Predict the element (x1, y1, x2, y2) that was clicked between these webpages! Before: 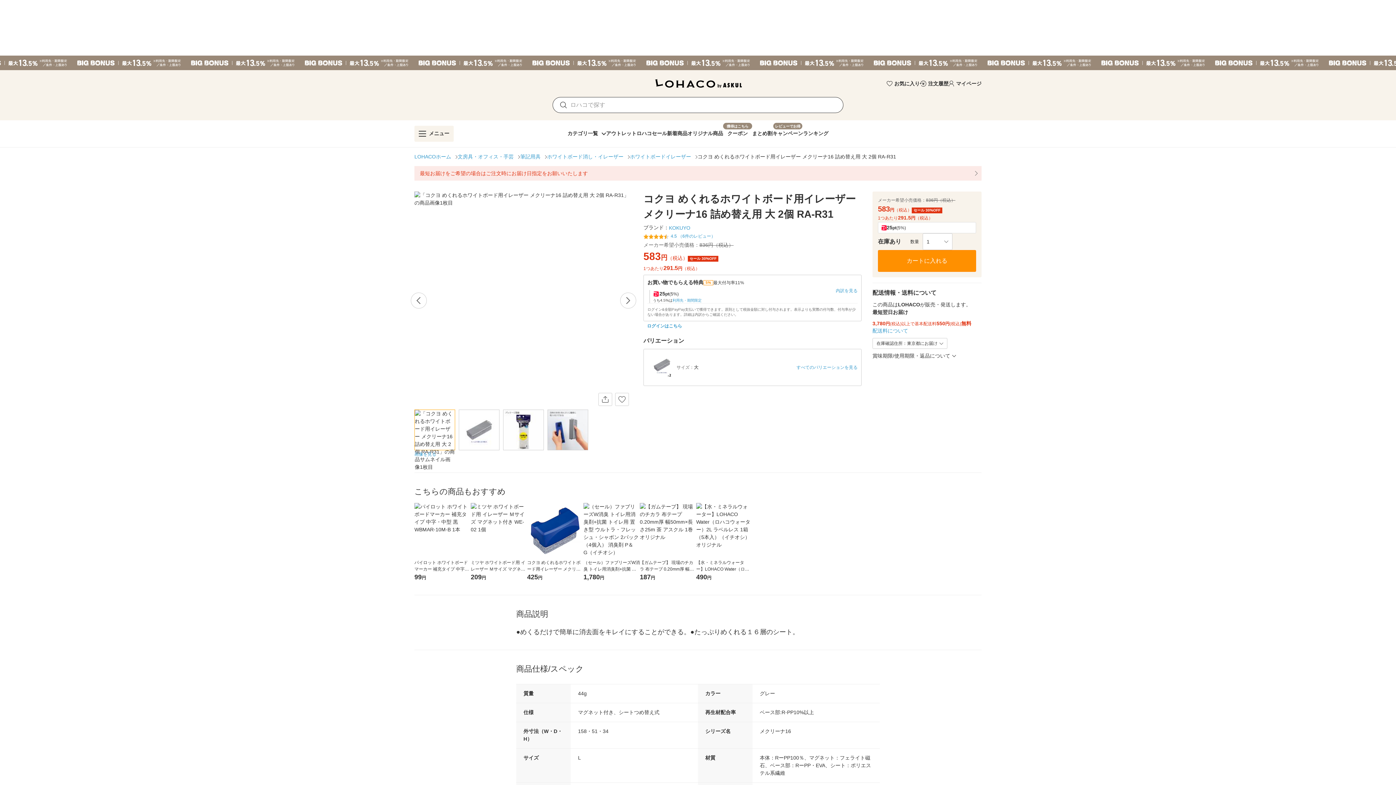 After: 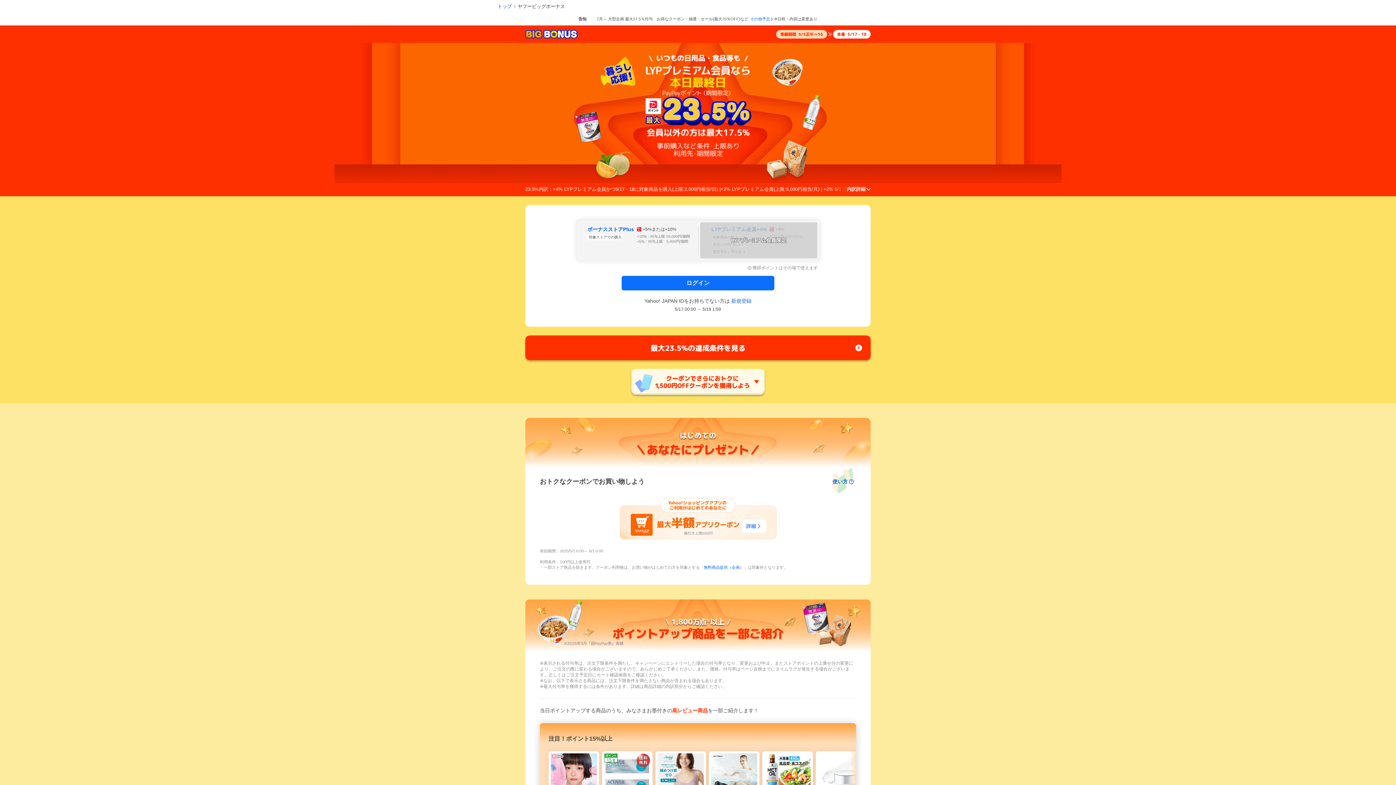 Action: bbox: (0, 55, 1396, 70)